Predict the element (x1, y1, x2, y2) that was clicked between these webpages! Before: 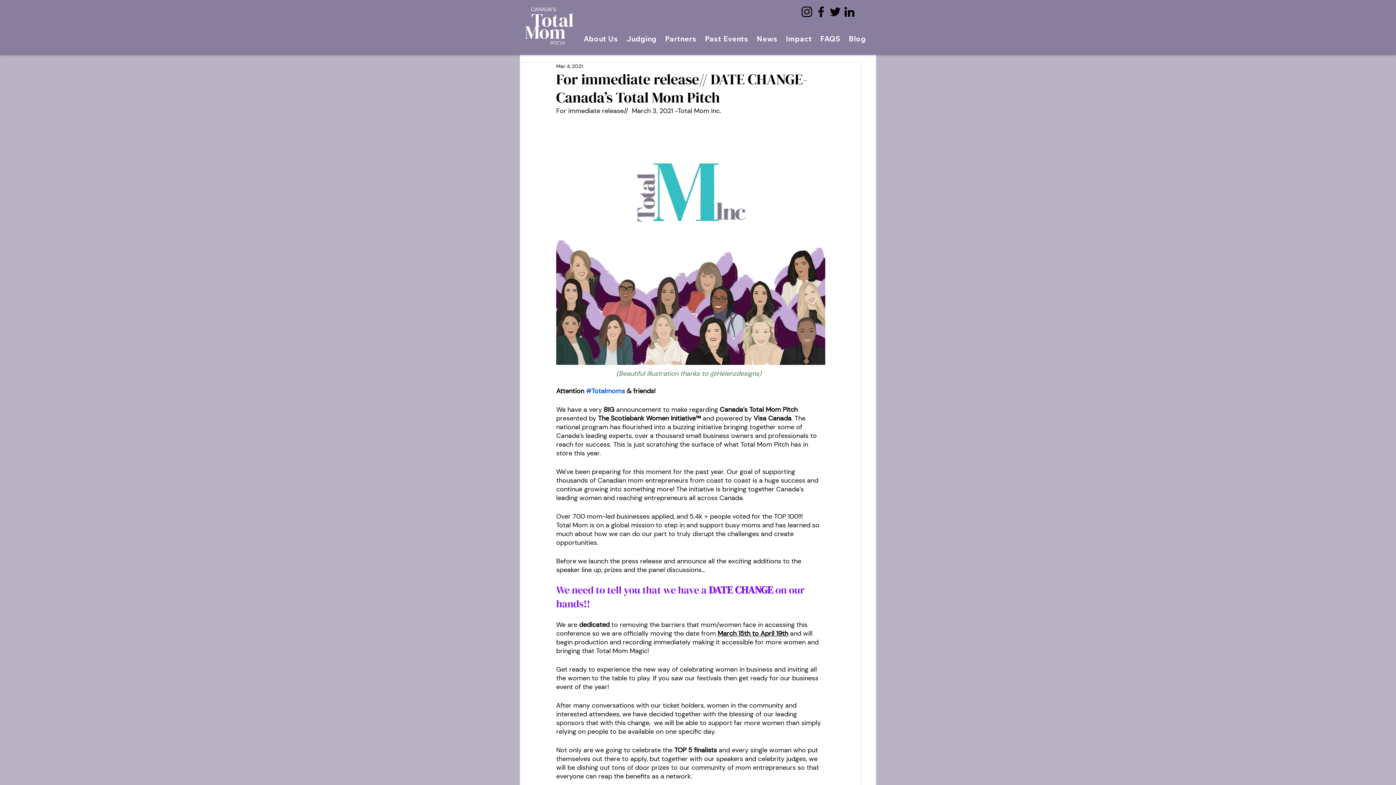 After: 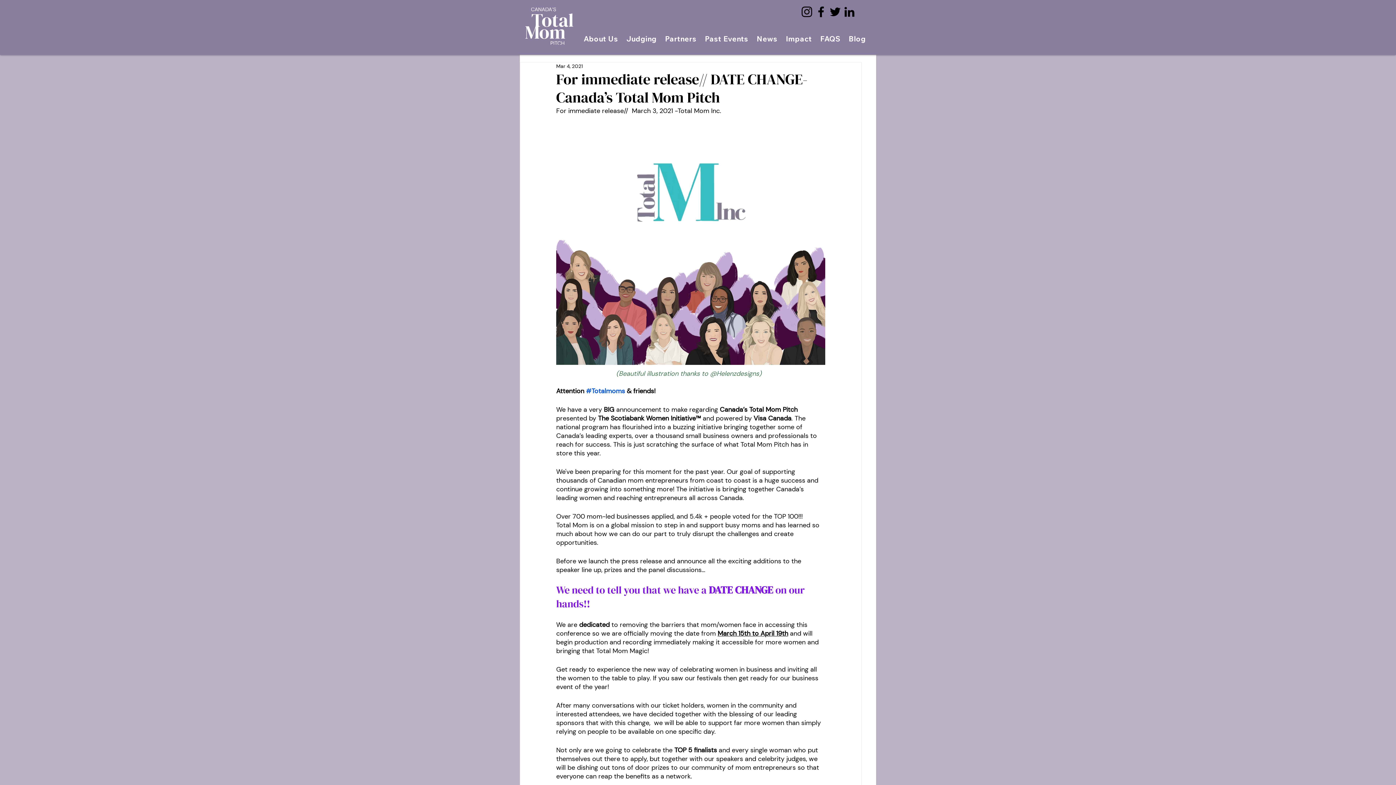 Action: bbox: (814, 4, 828, 18) label: Facebook